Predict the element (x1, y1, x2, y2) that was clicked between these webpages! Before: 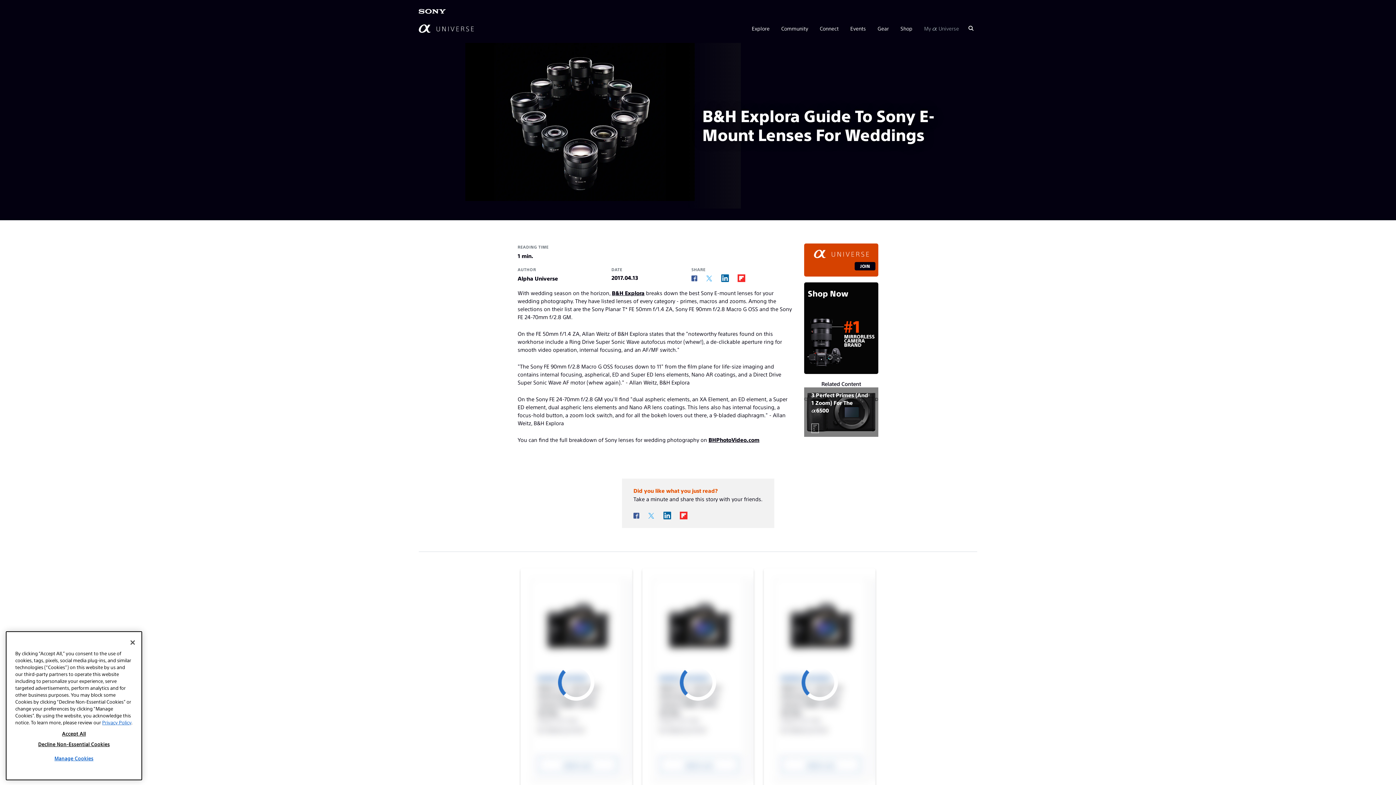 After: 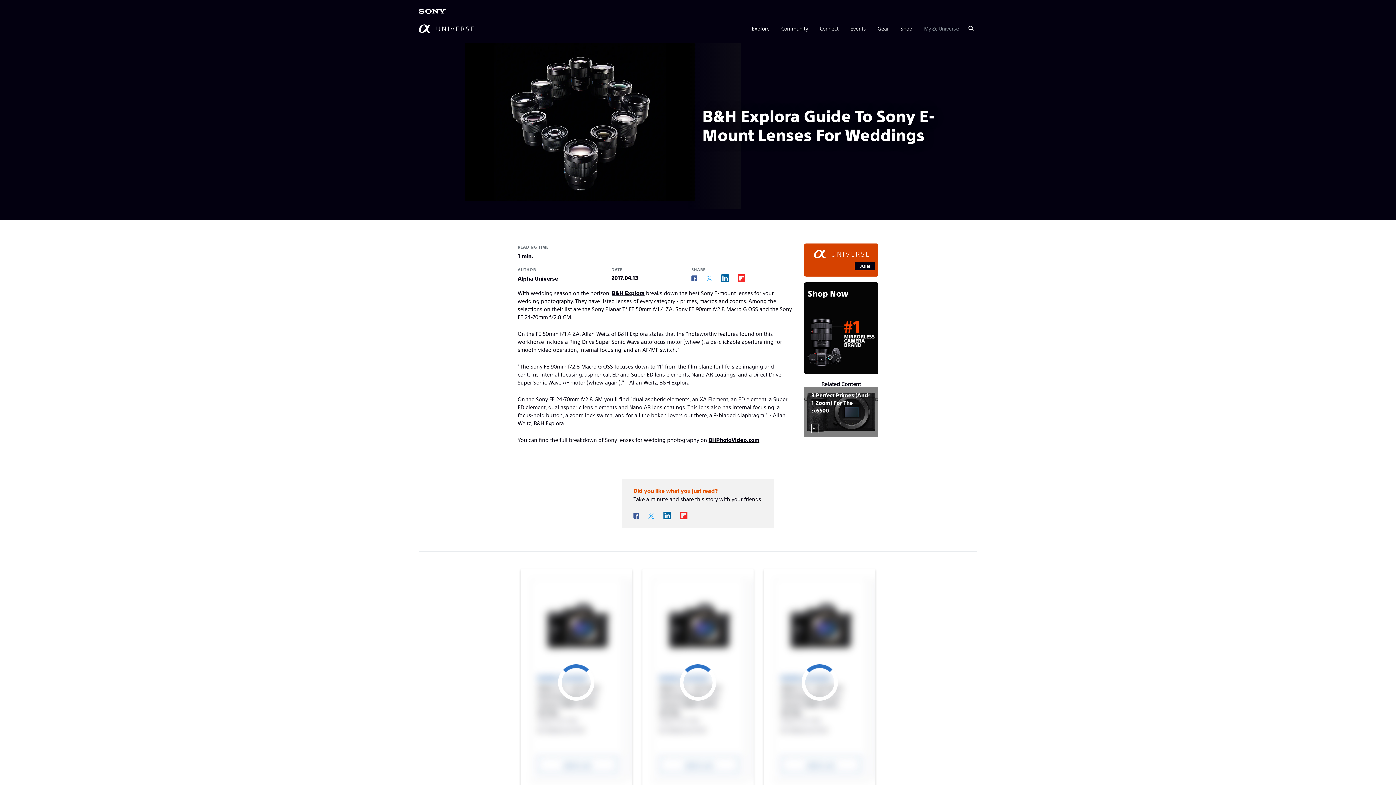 Action: label: Accept All bbox: (15, 774, 132, 781)